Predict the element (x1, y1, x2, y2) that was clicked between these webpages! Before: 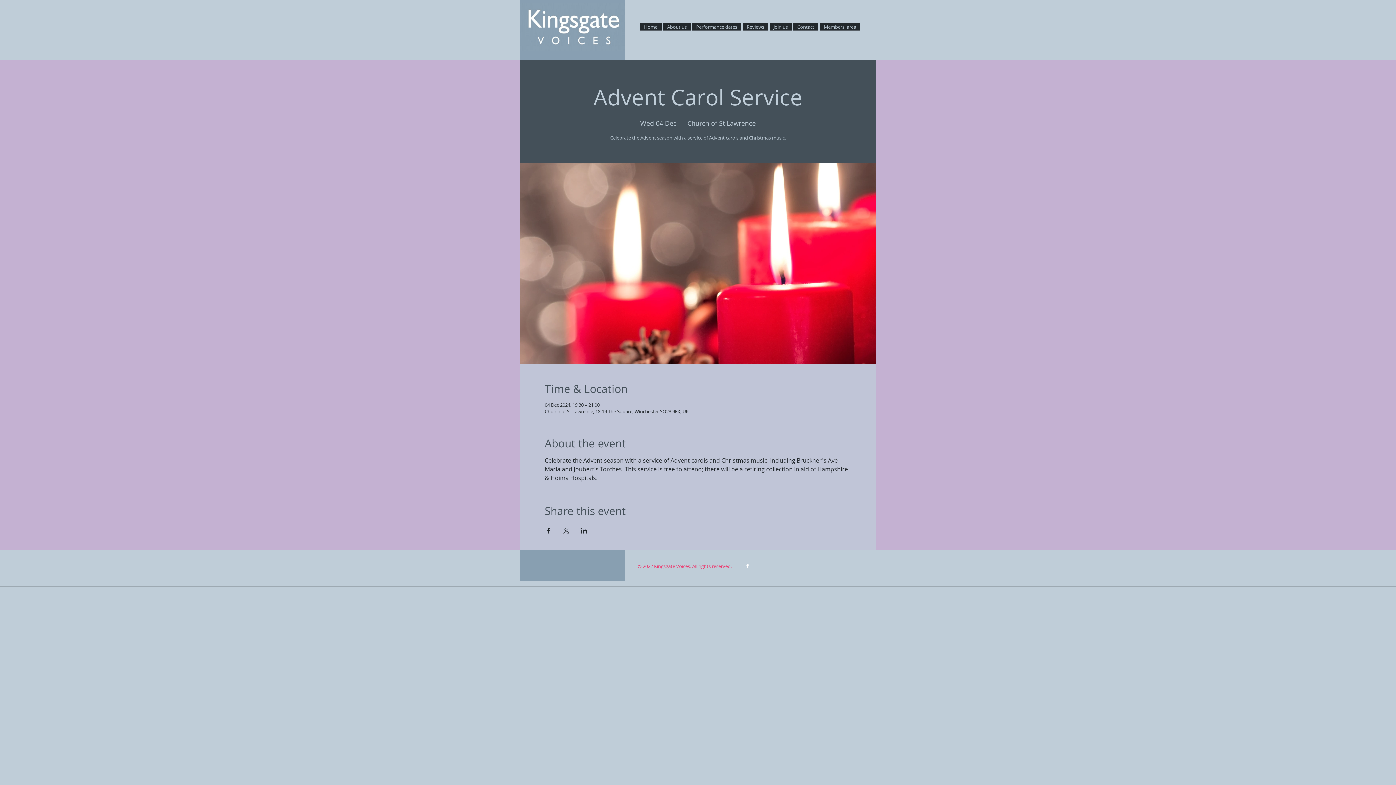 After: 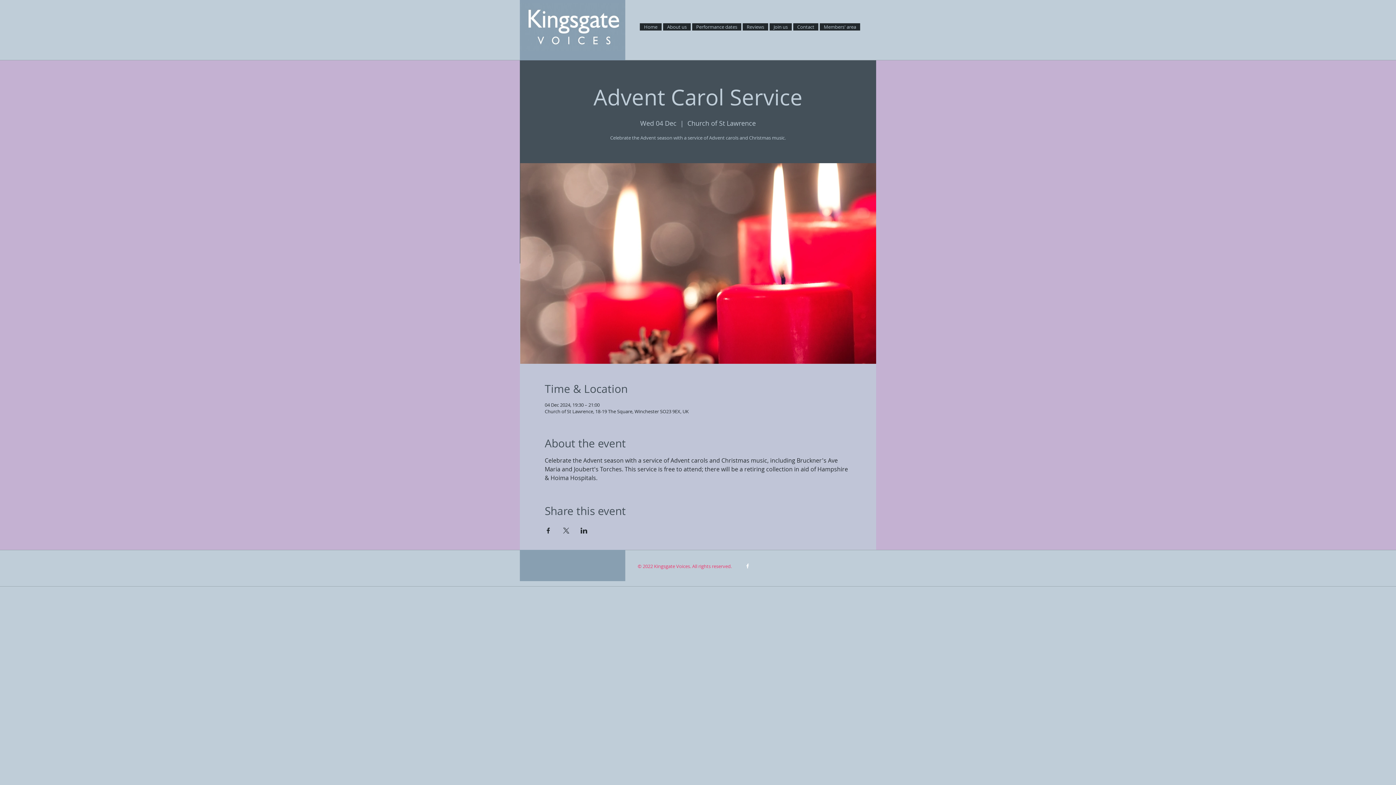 Action: label: Share event on LinkedIn bbox: (580, 528, 587, 533)